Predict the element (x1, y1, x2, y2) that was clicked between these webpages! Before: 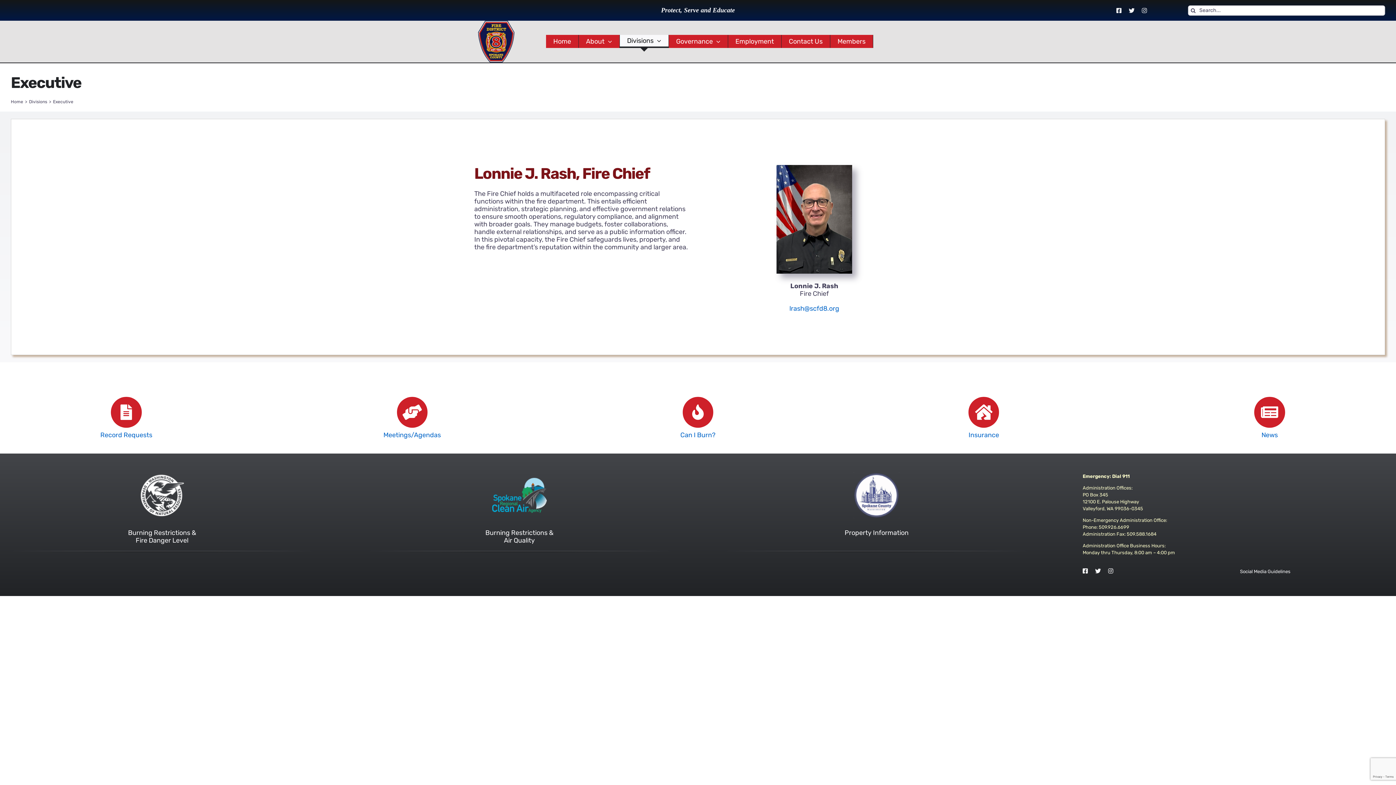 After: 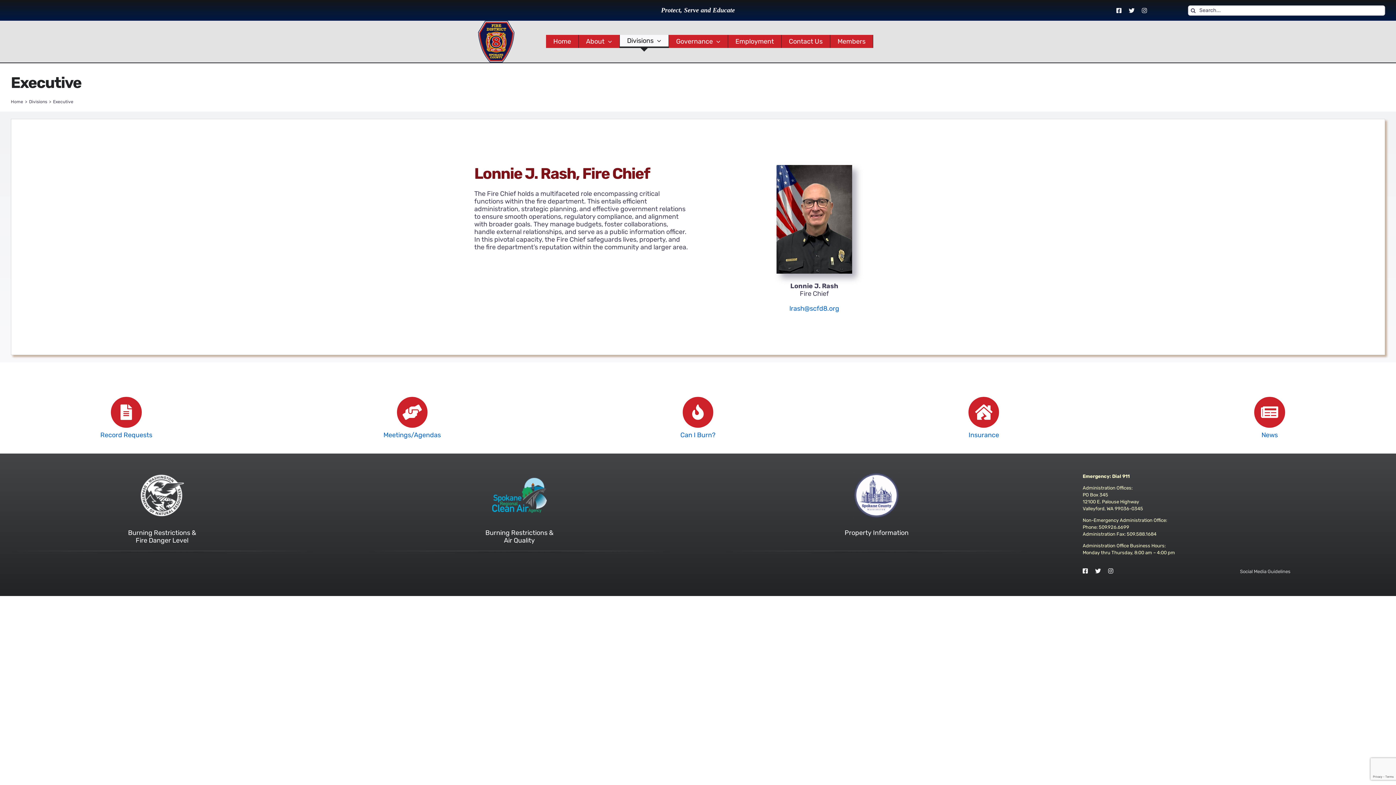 Action: label: Social Media Guidelines bbox: (1240, 569, 1290, 574)